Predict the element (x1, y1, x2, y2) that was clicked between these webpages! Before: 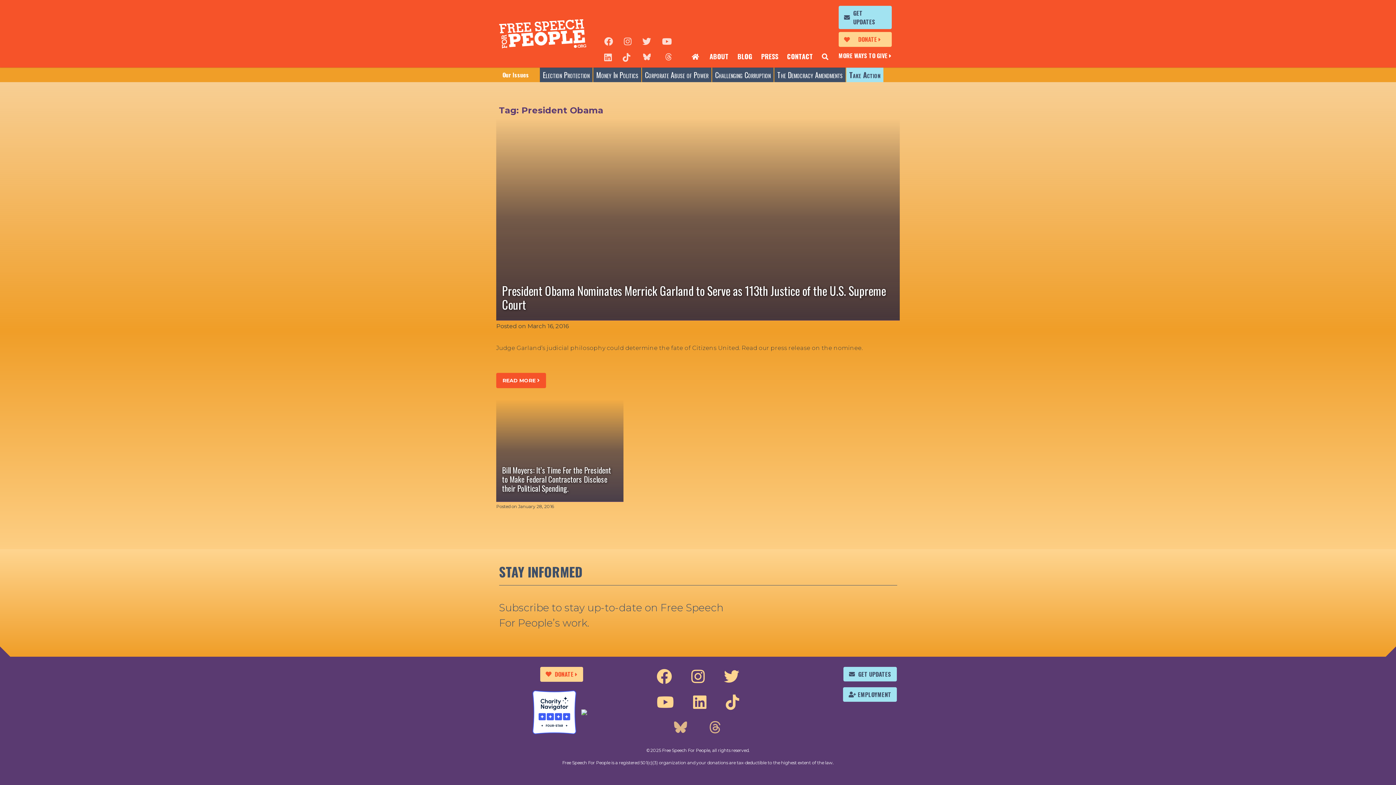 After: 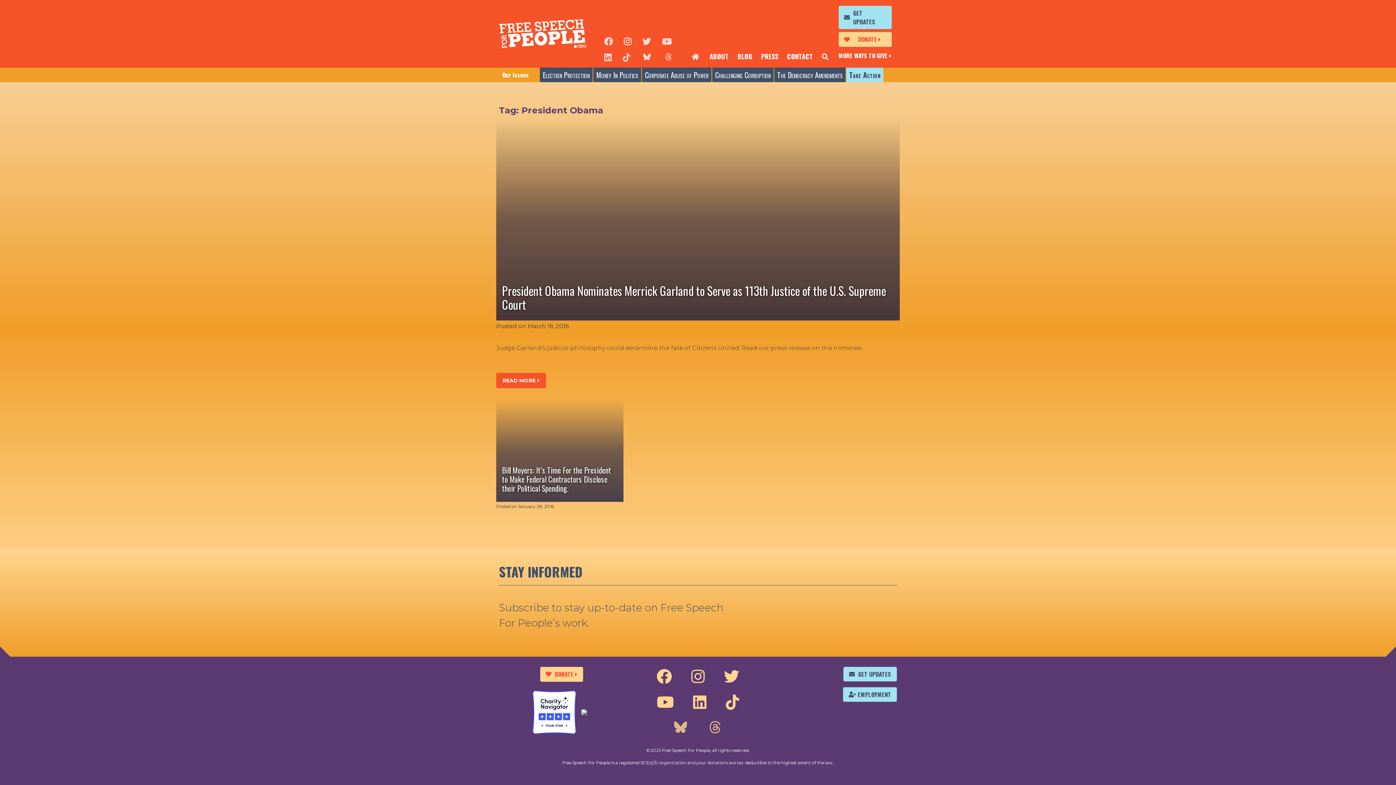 Action: label: Instagram bbox: (619, 29, 636, 51)